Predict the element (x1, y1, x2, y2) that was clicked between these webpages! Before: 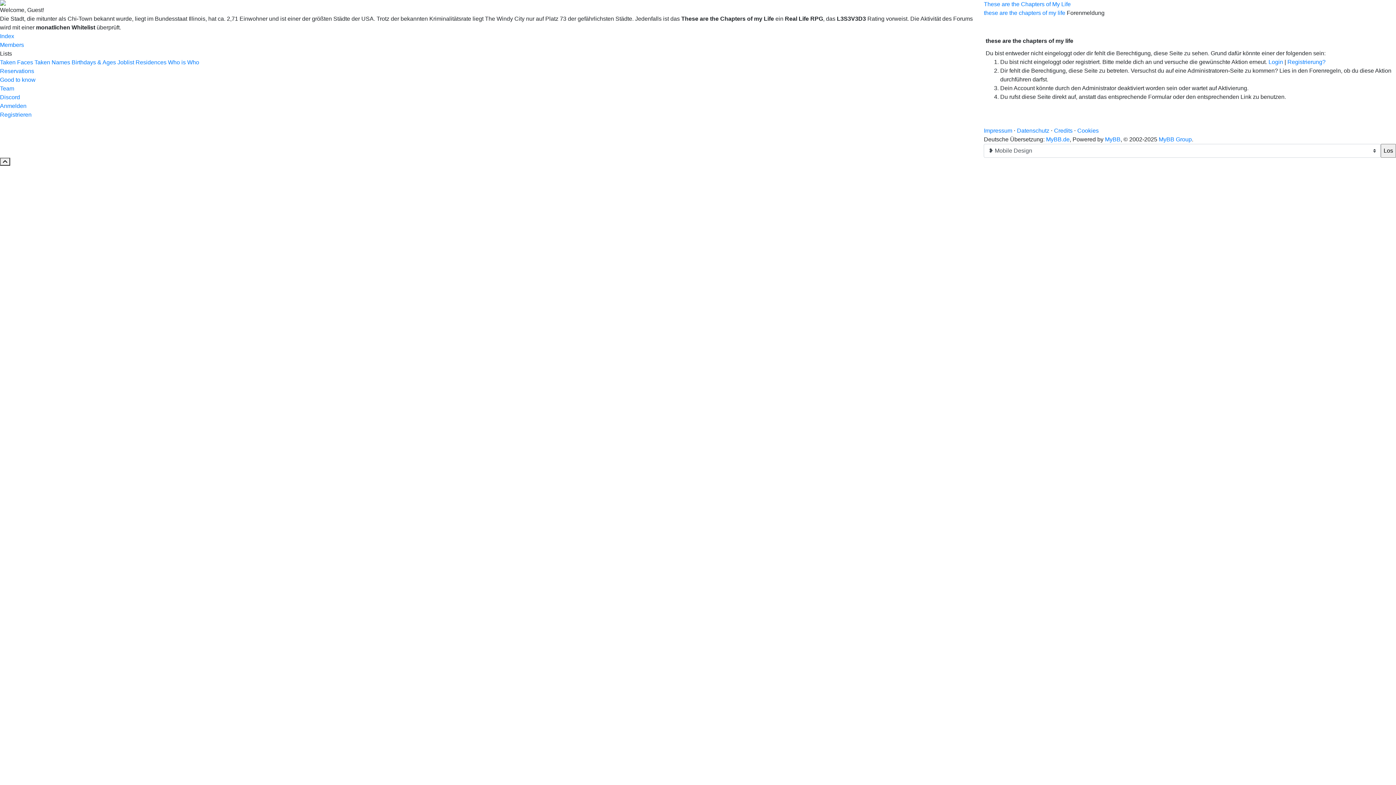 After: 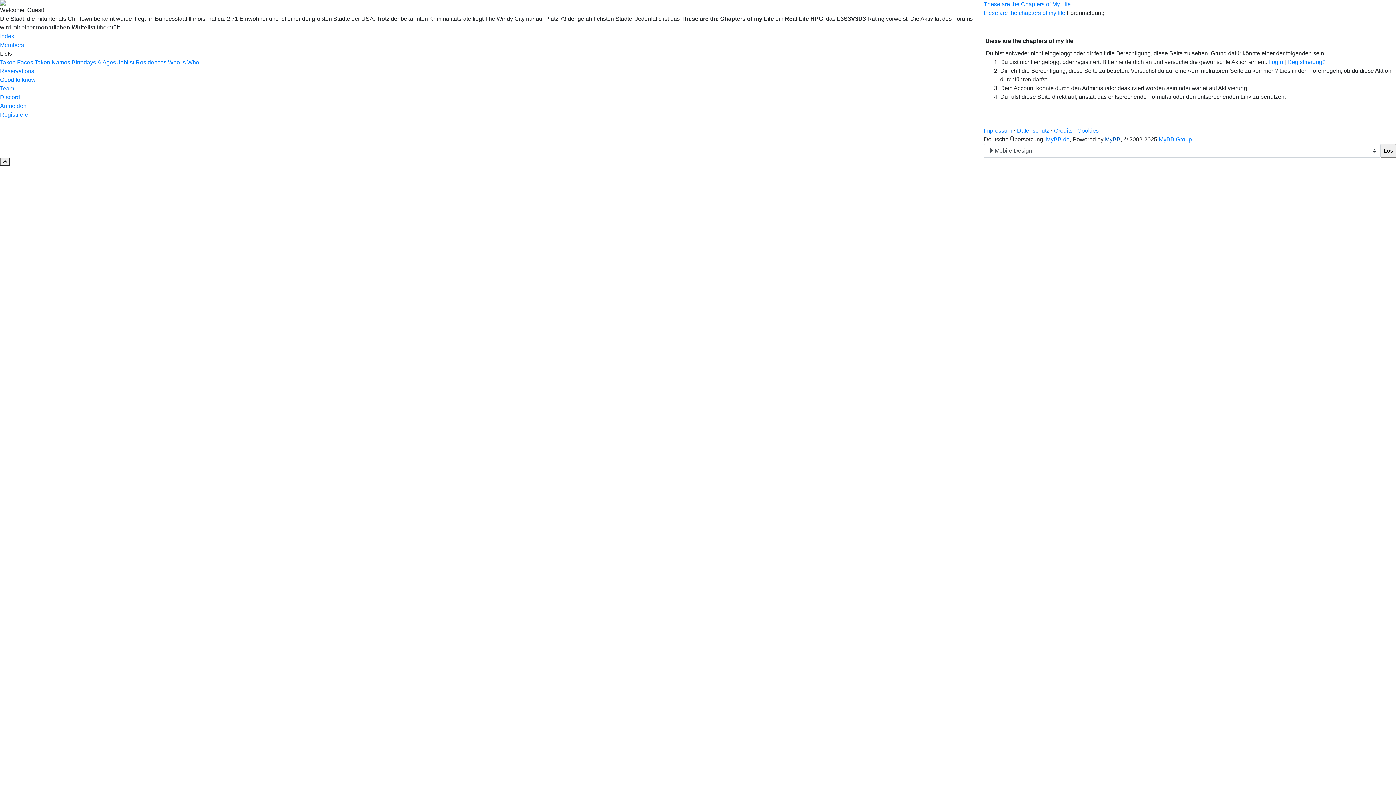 Action: bbox: (1105, 136, 1120, 142) label: MyBB